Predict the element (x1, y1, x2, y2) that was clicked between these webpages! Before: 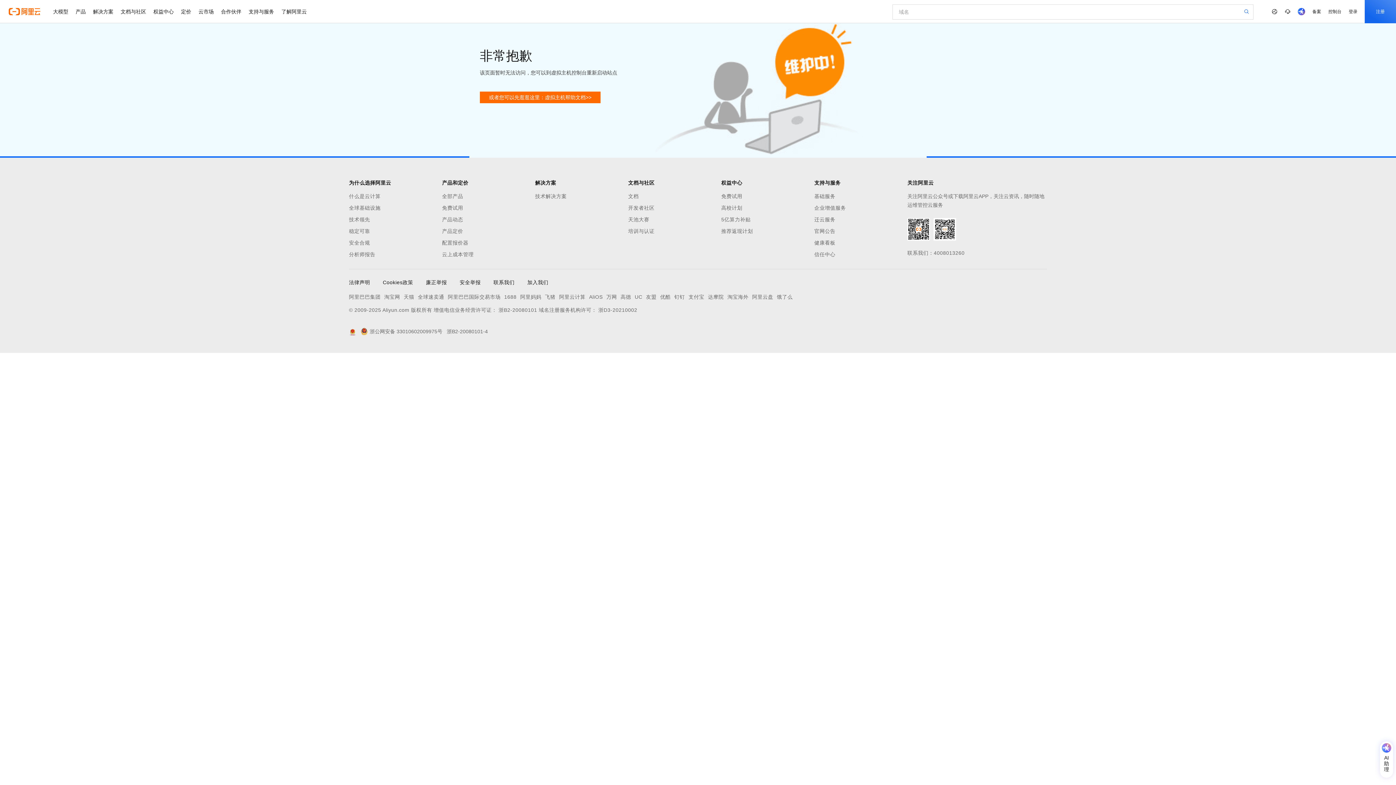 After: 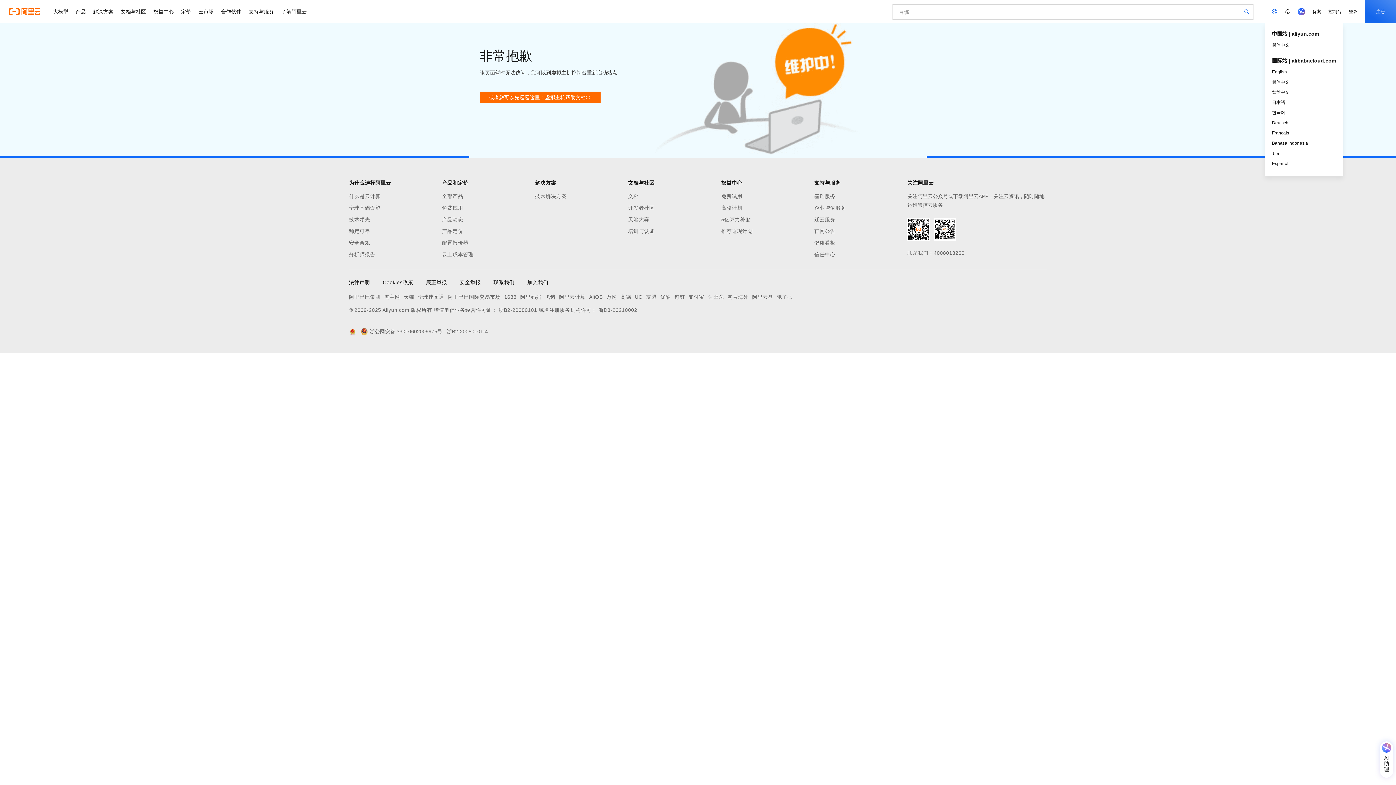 Action: bbox: (1268, 0, 1281, 23)